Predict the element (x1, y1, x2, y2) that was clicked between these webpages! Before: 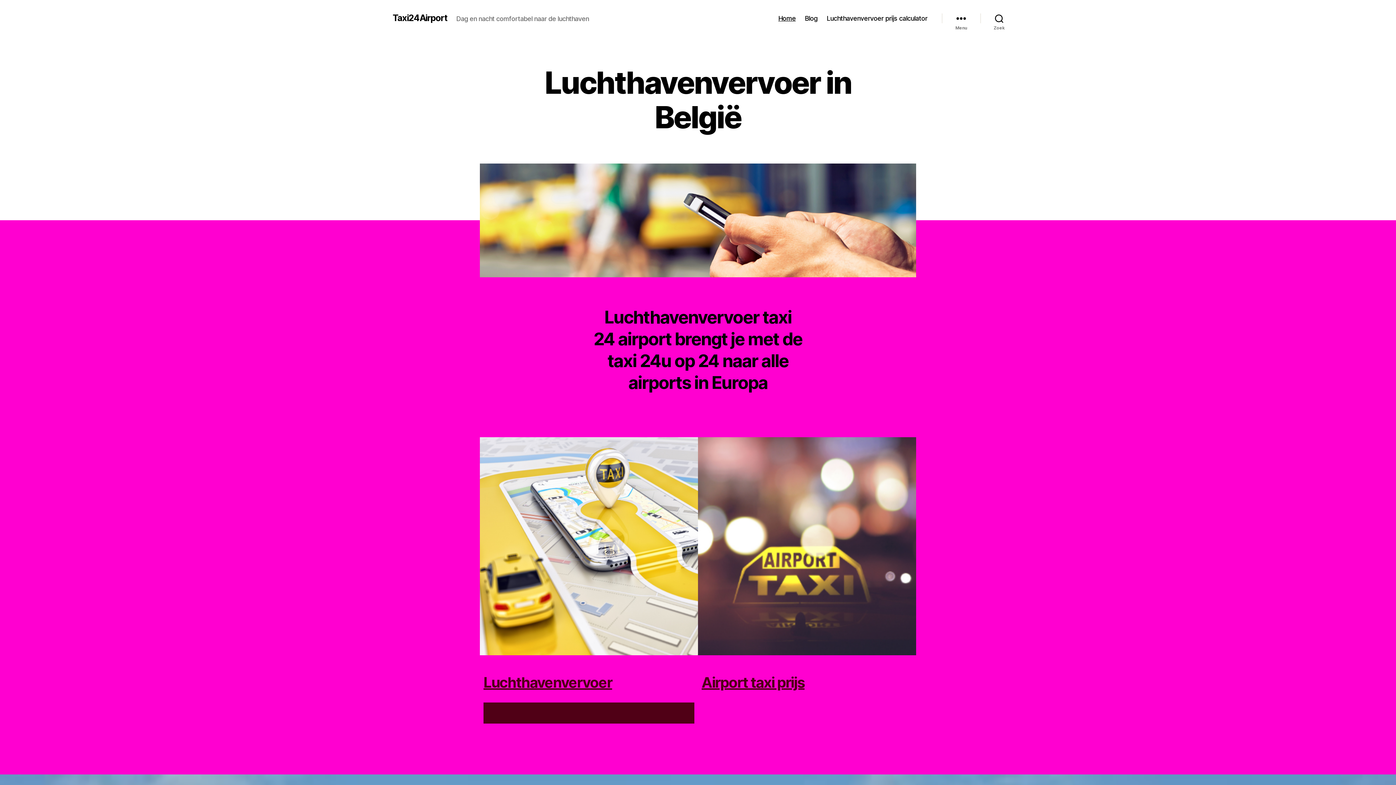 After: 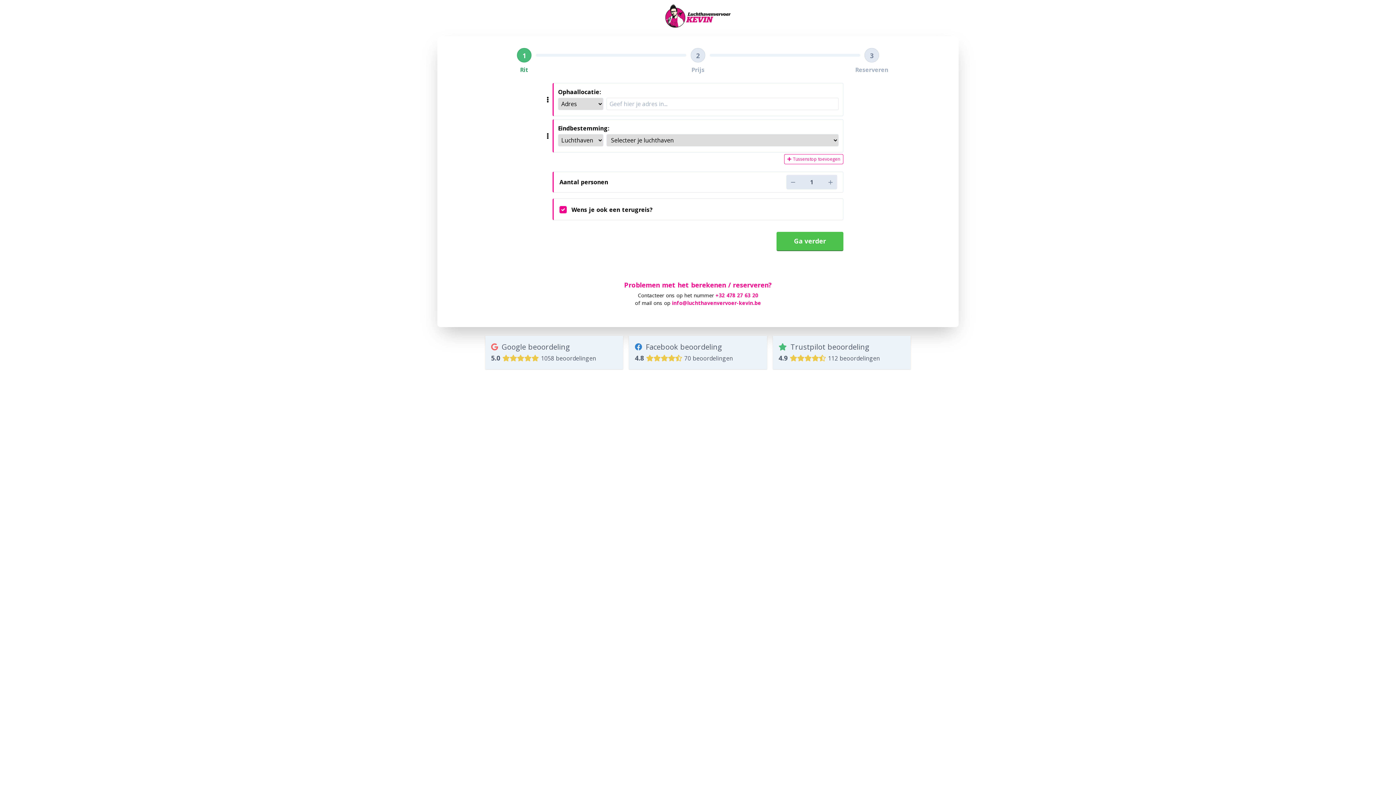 Action: label: Airport taxi prijs bbox: (701, 673, 804, 691)